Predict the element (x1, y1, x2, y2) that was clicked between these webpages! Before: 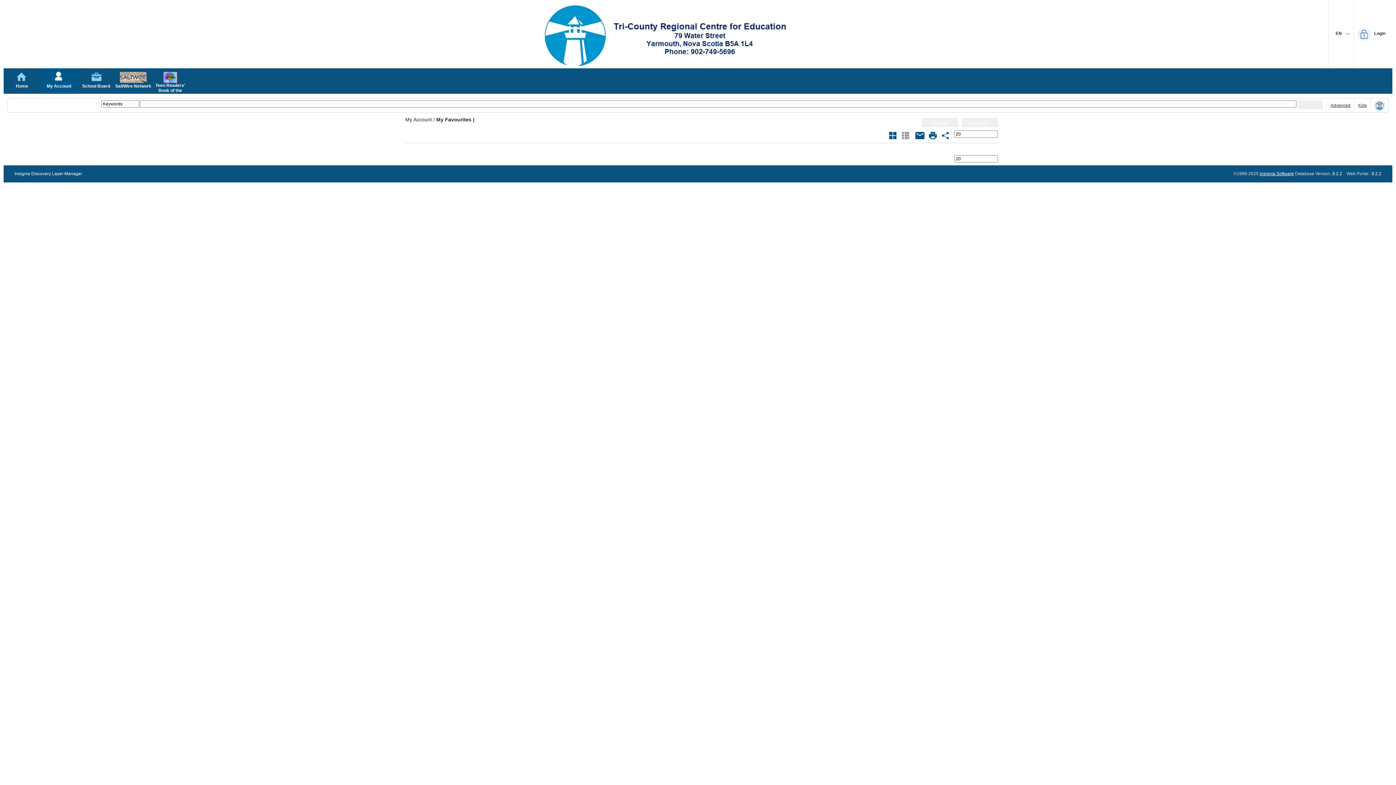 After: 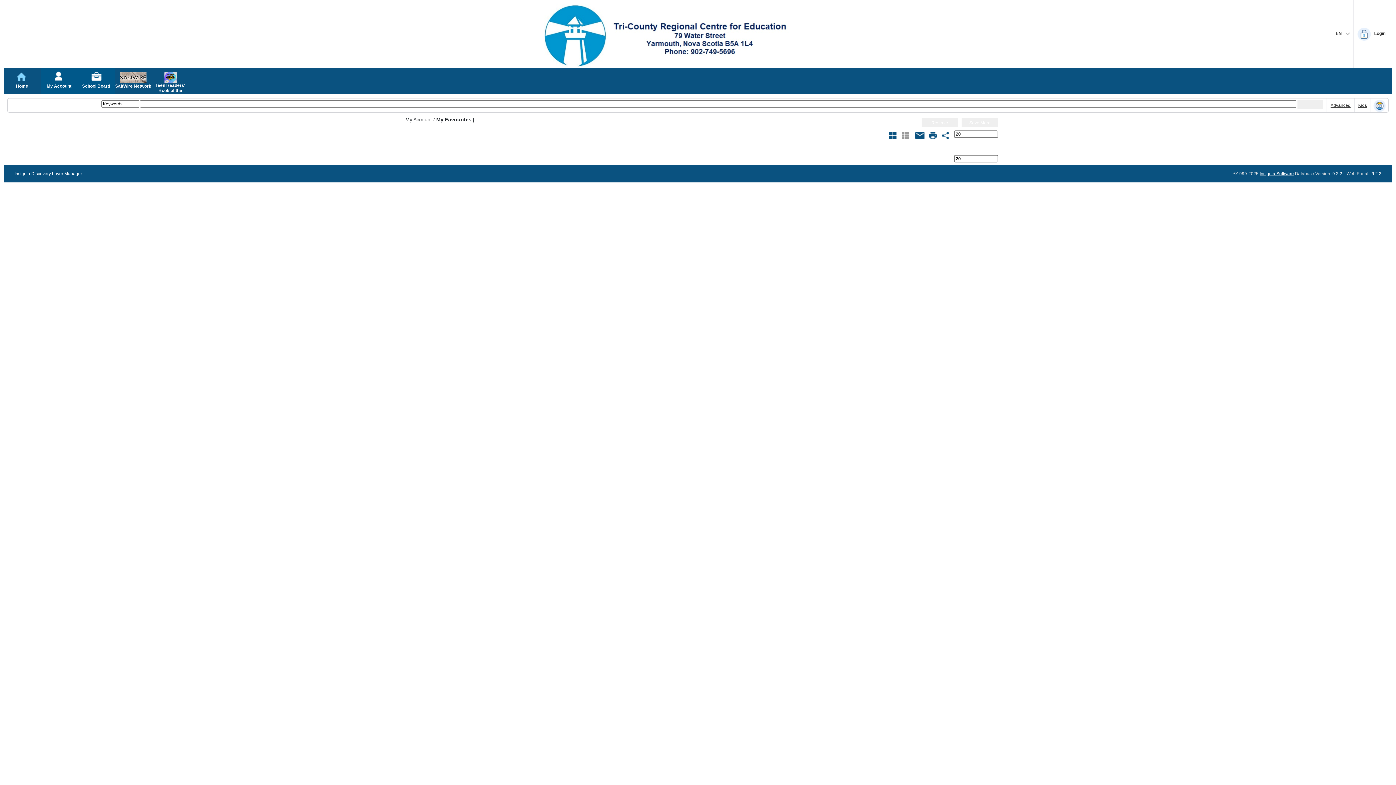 Action: label: School Board bbox: (77, 68, 114, 93)